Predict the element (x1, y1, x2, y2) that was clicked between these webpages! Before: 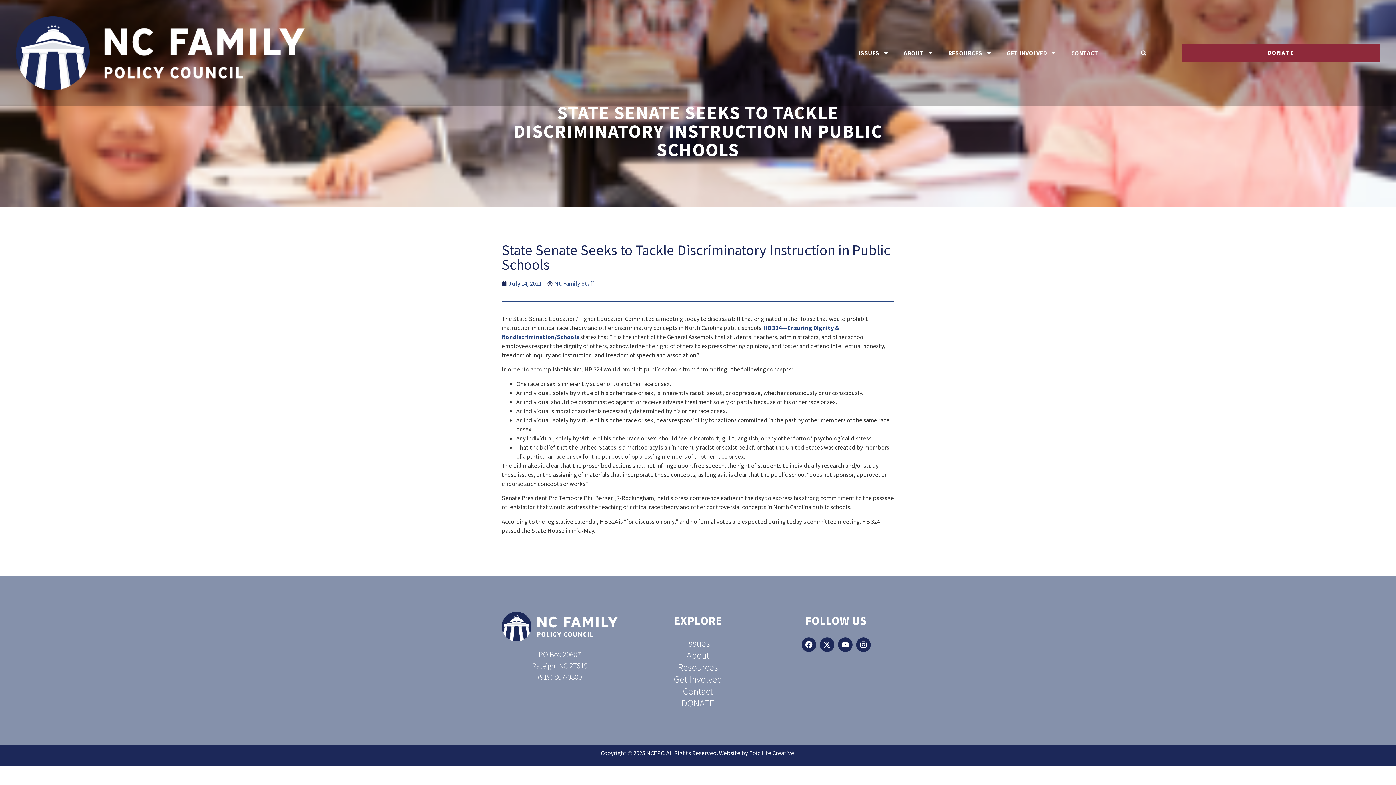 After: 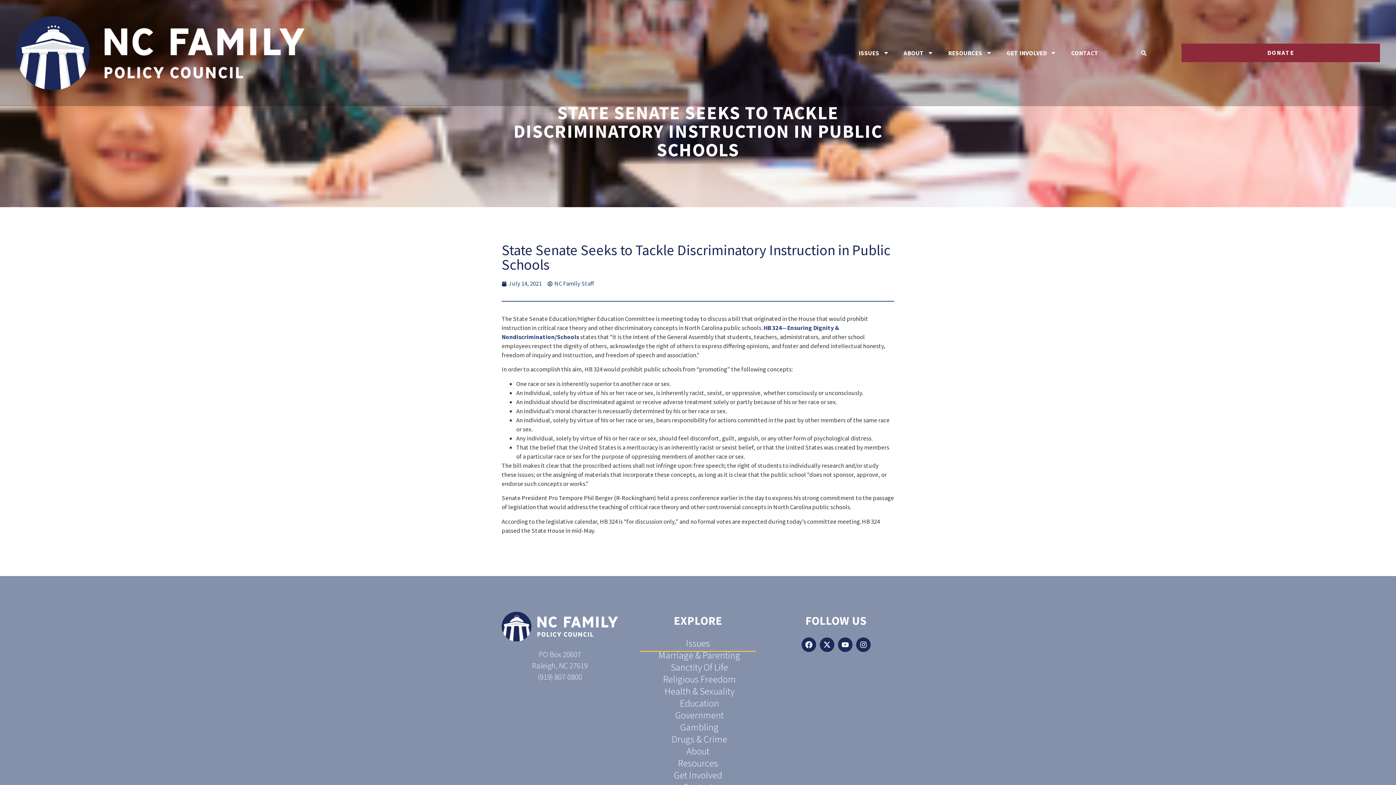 Action: label: Issues bbox: (639, 637, 756, 649)